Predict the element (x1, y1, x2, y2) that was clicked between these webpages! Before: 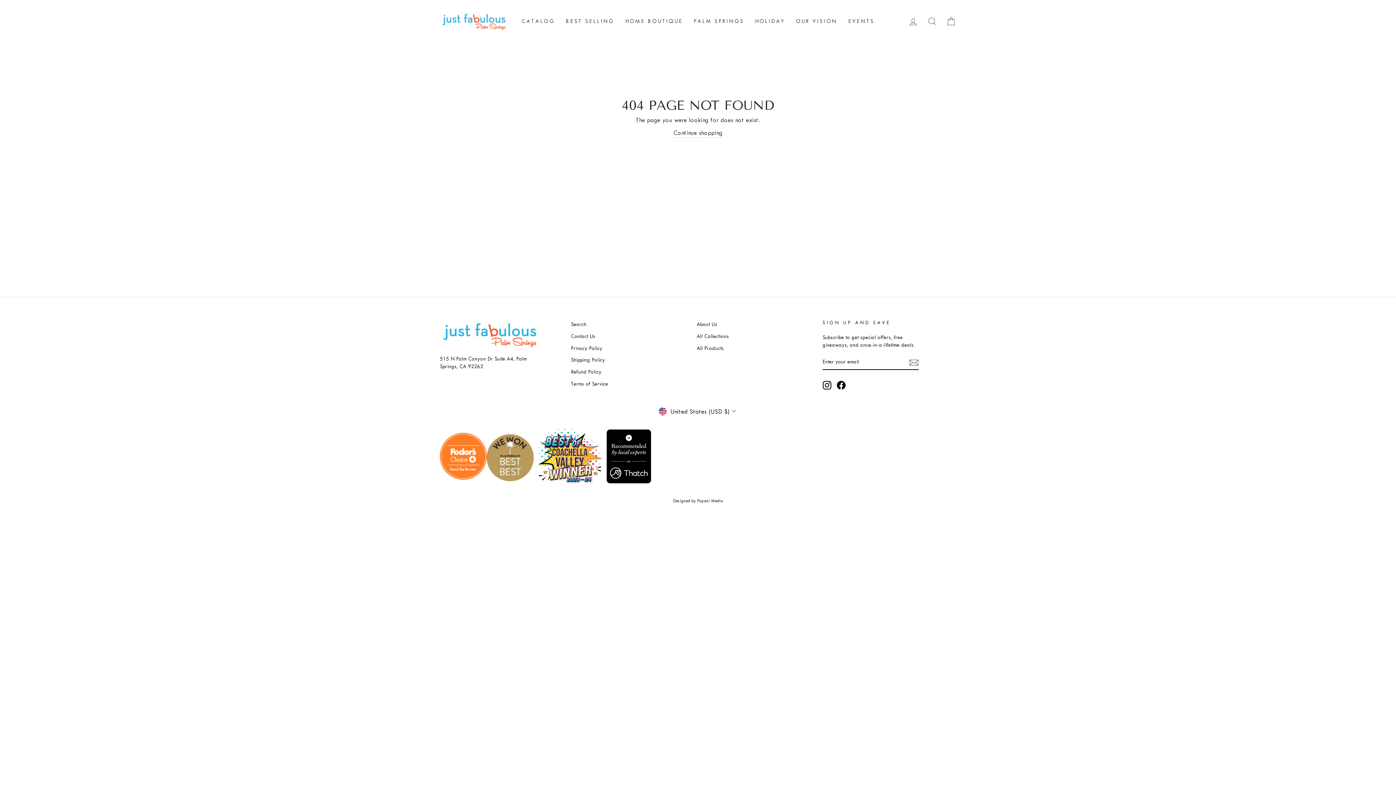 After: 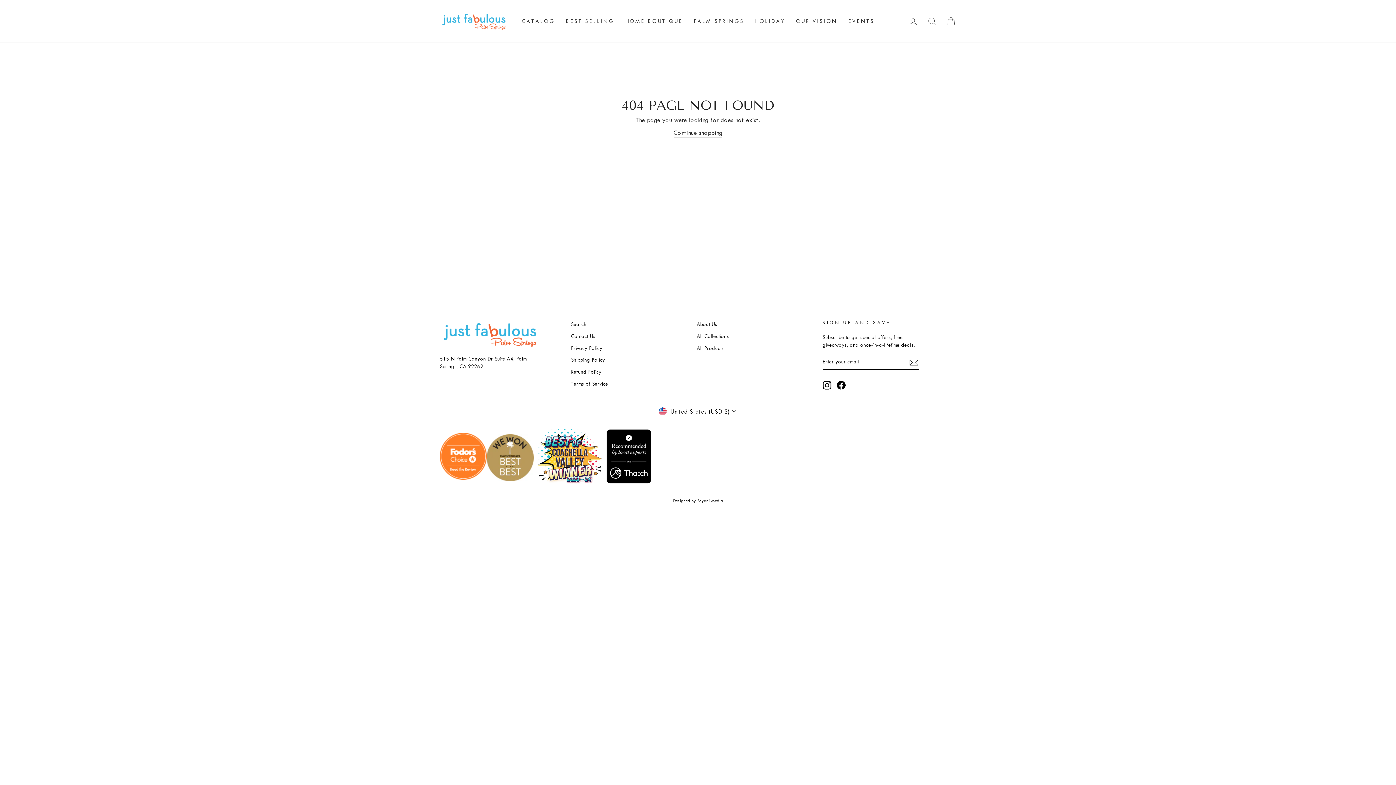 Action: label: Payani Media bbox: (697, 499, 723, 503)